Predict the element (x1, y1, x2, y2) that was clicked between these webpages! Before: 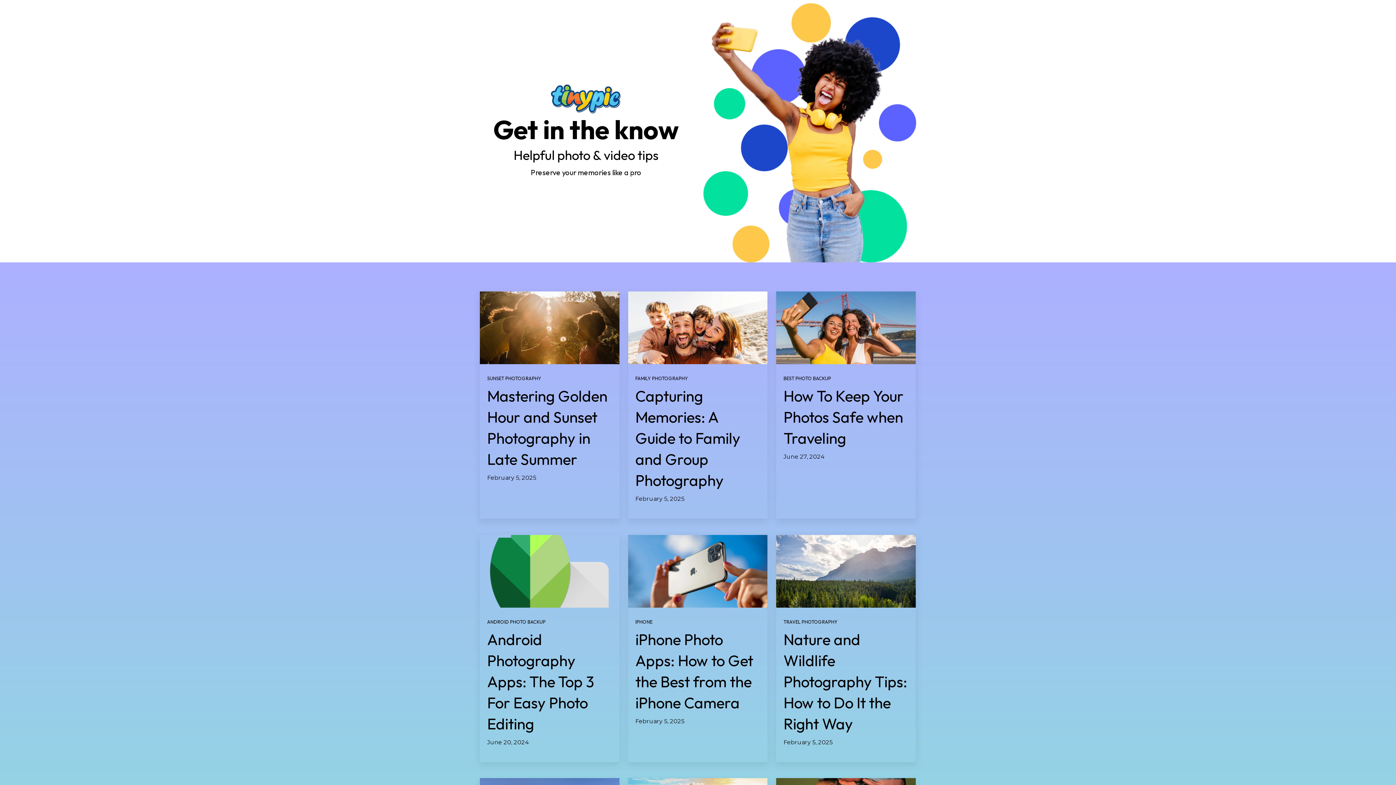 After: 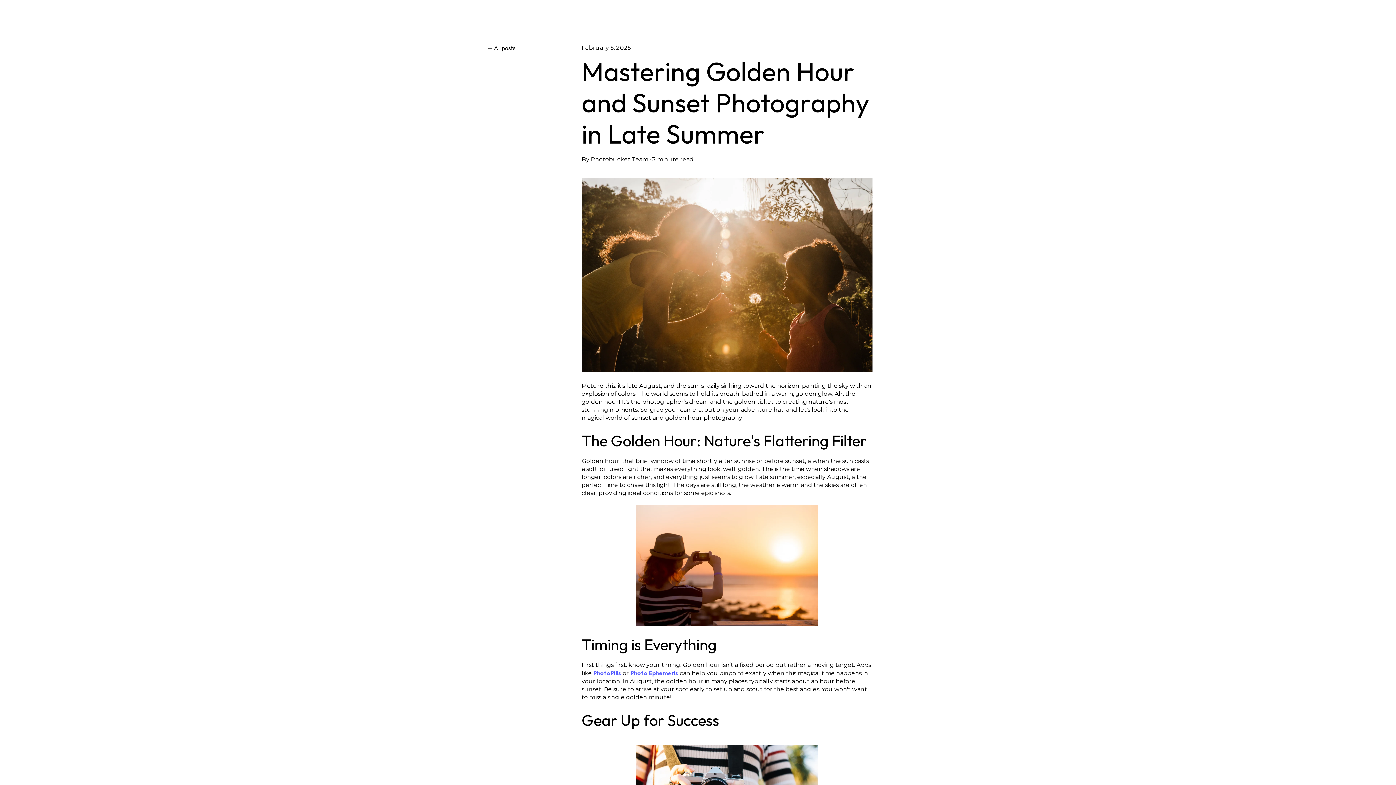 Action: bbox: (480, 291, 619, 364) label: Read full post: Mastering Golden Hour and Sunset Photography in Late Summer